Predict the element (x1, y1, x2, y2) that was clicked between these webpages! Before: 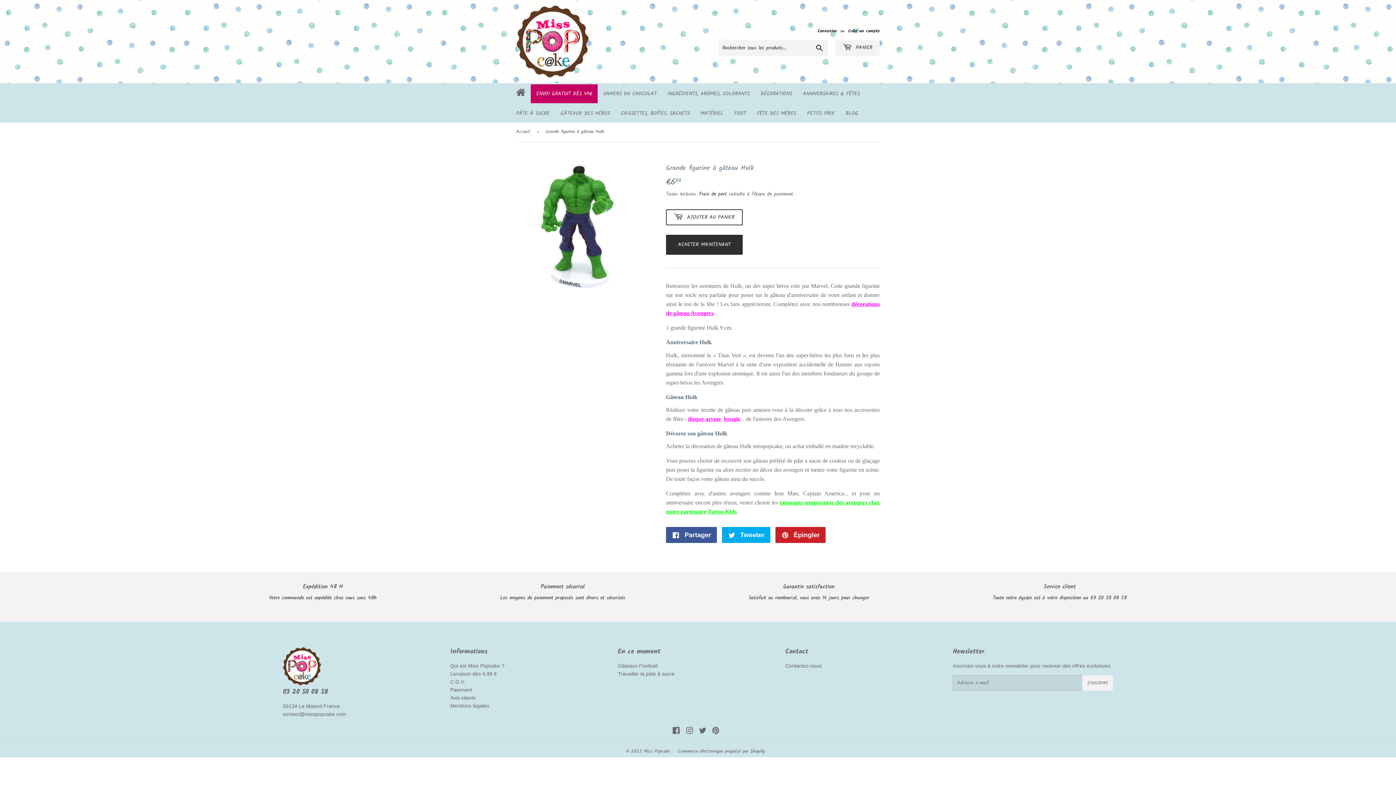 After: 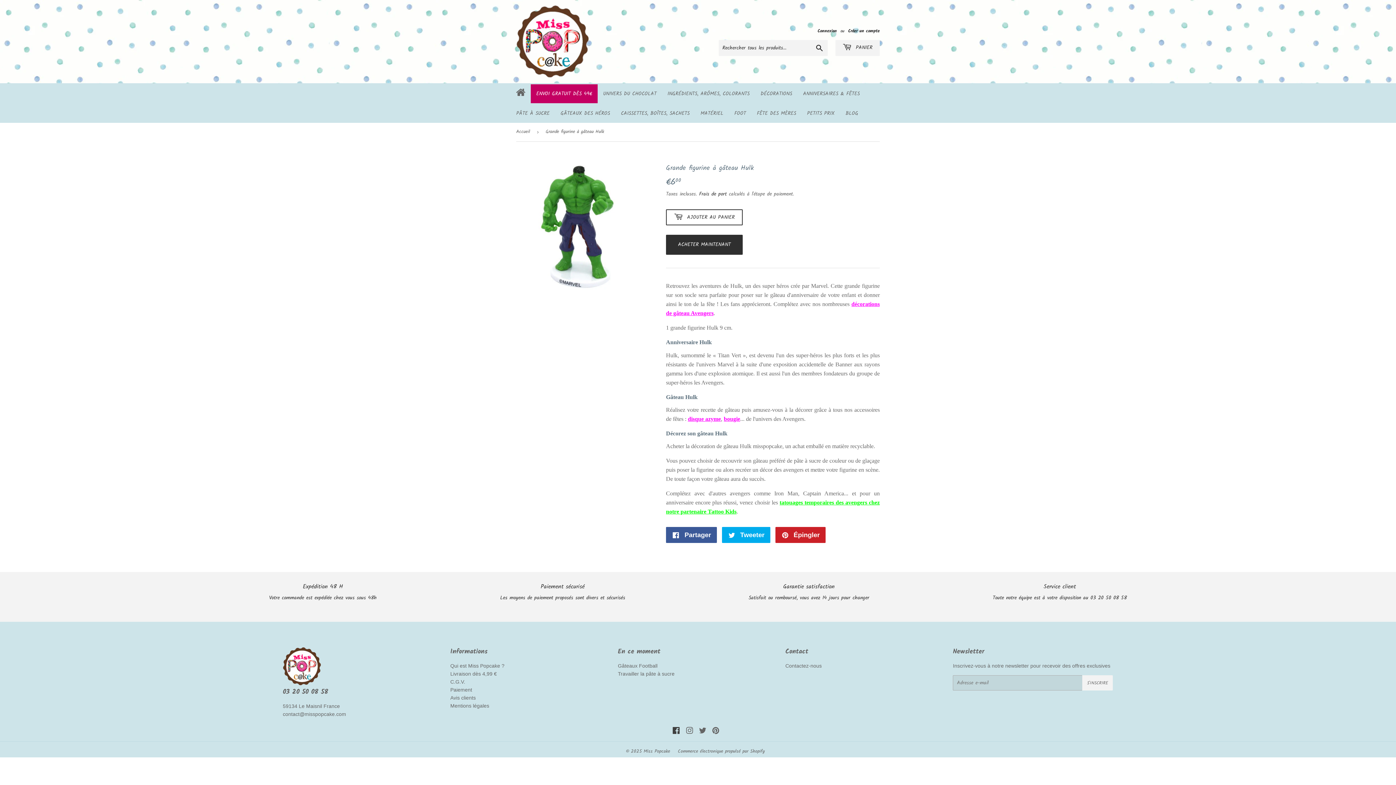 Action: label: Facebook bbox: (672, 728, 680, 736)